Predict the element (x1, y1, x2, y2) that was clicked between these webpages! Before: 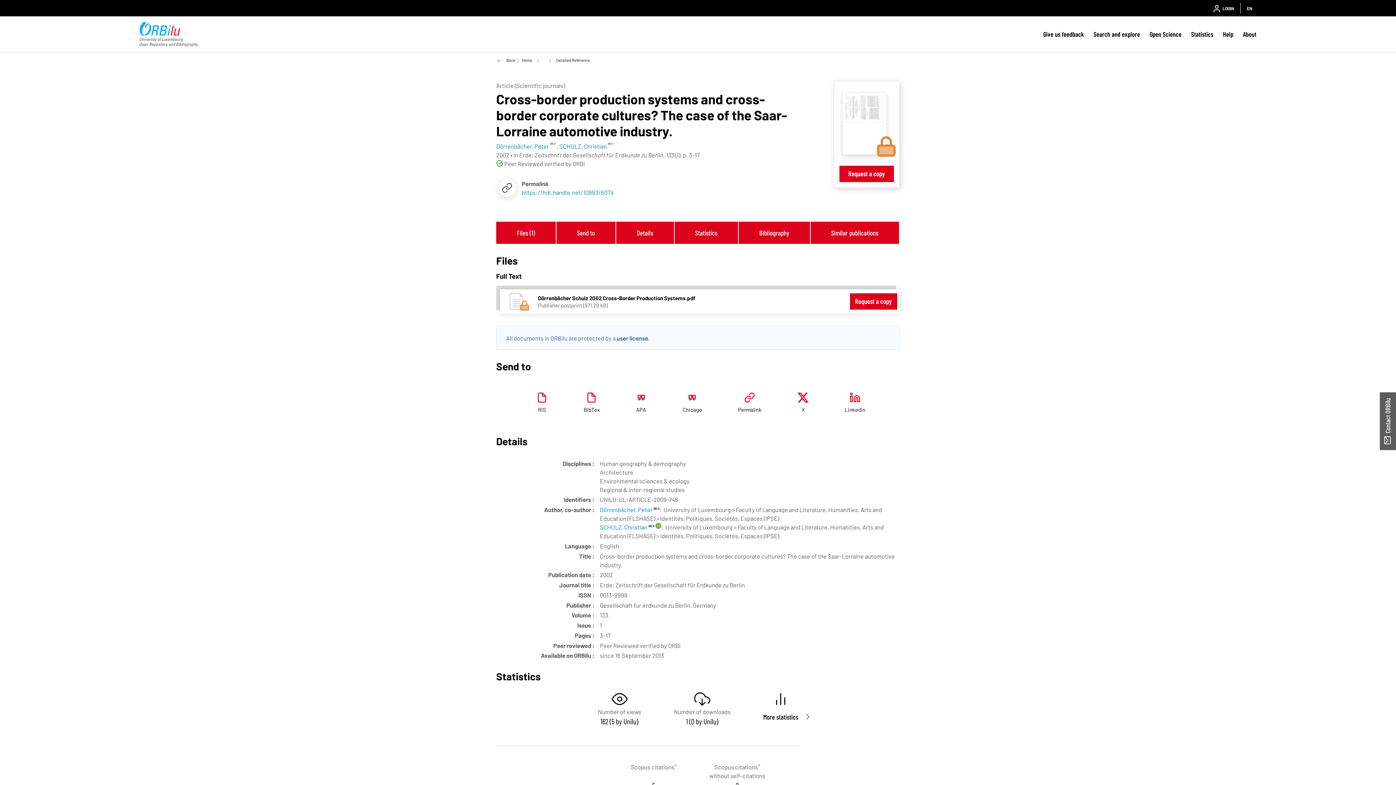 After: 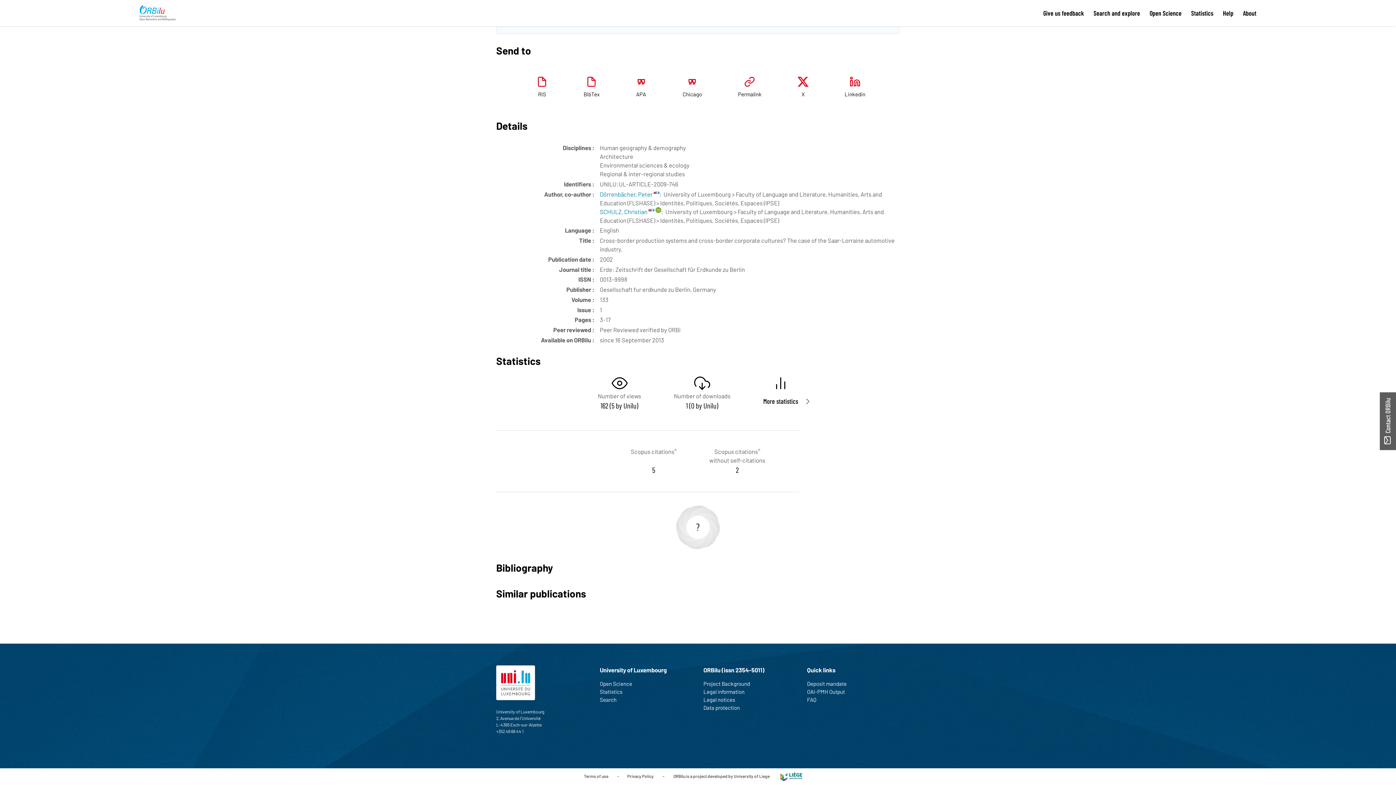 Action: label: Similar publications bbox: (810, 221, 900, 243)